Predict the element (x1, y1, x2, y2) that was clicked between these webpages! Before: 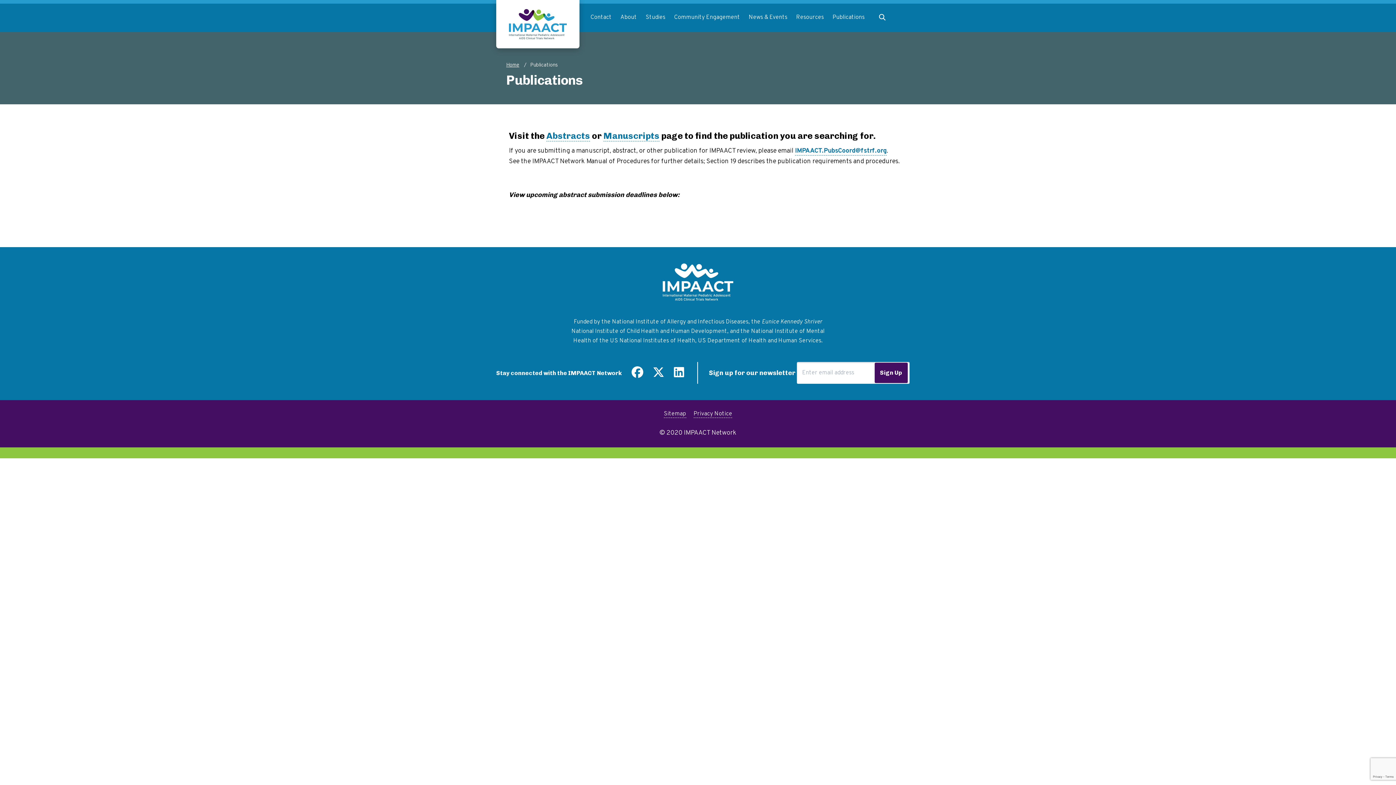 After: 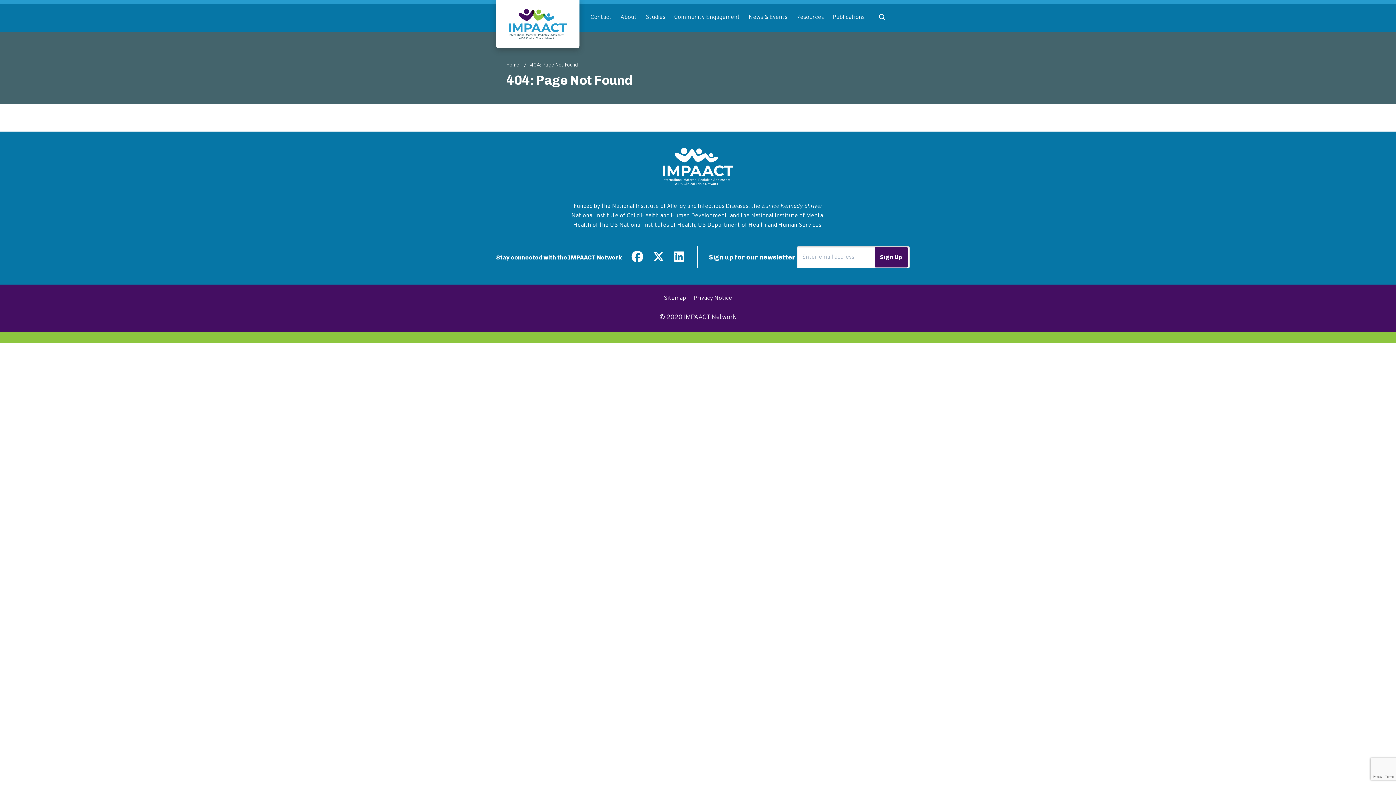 Action: label: IMPAACT.PubsCoord@fstrf.org bbox: (795, 146, 886, 155)